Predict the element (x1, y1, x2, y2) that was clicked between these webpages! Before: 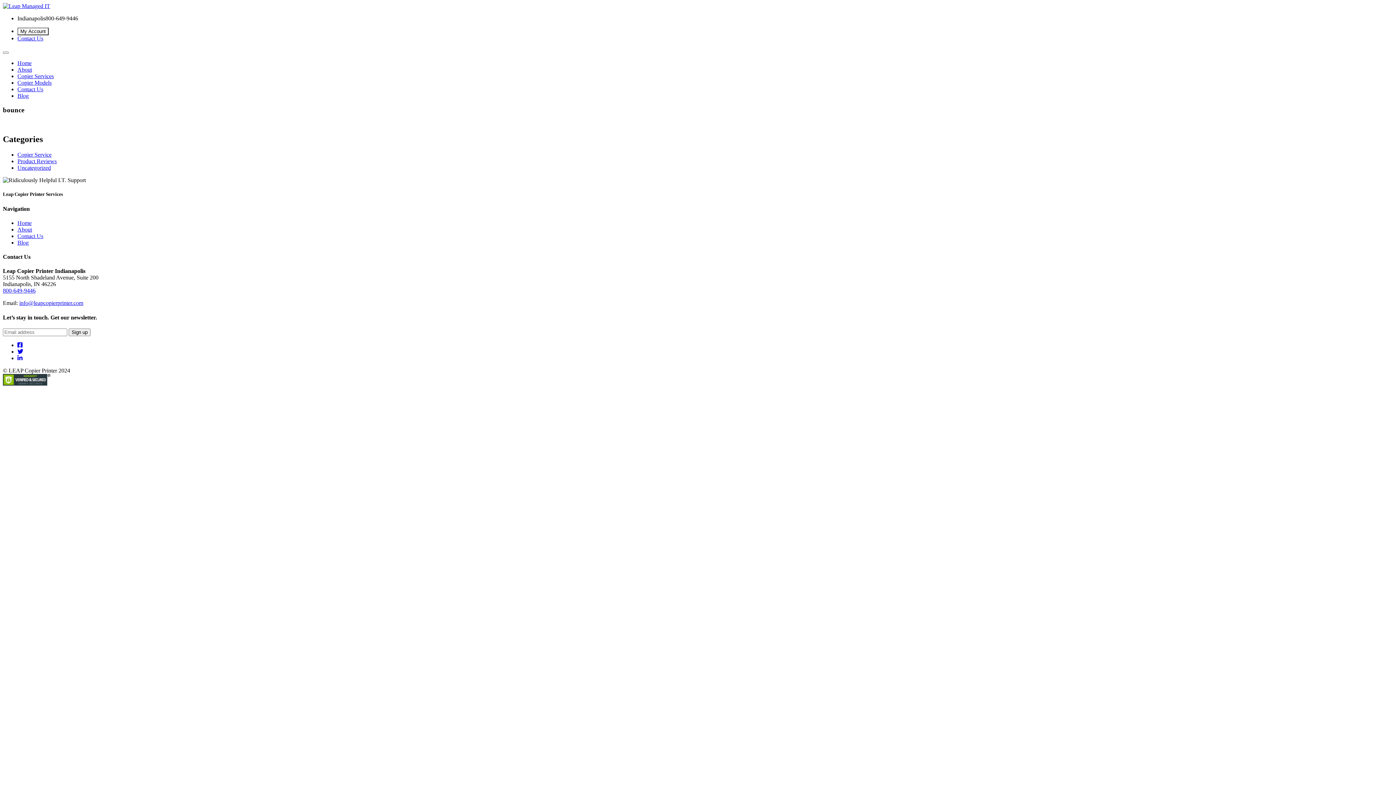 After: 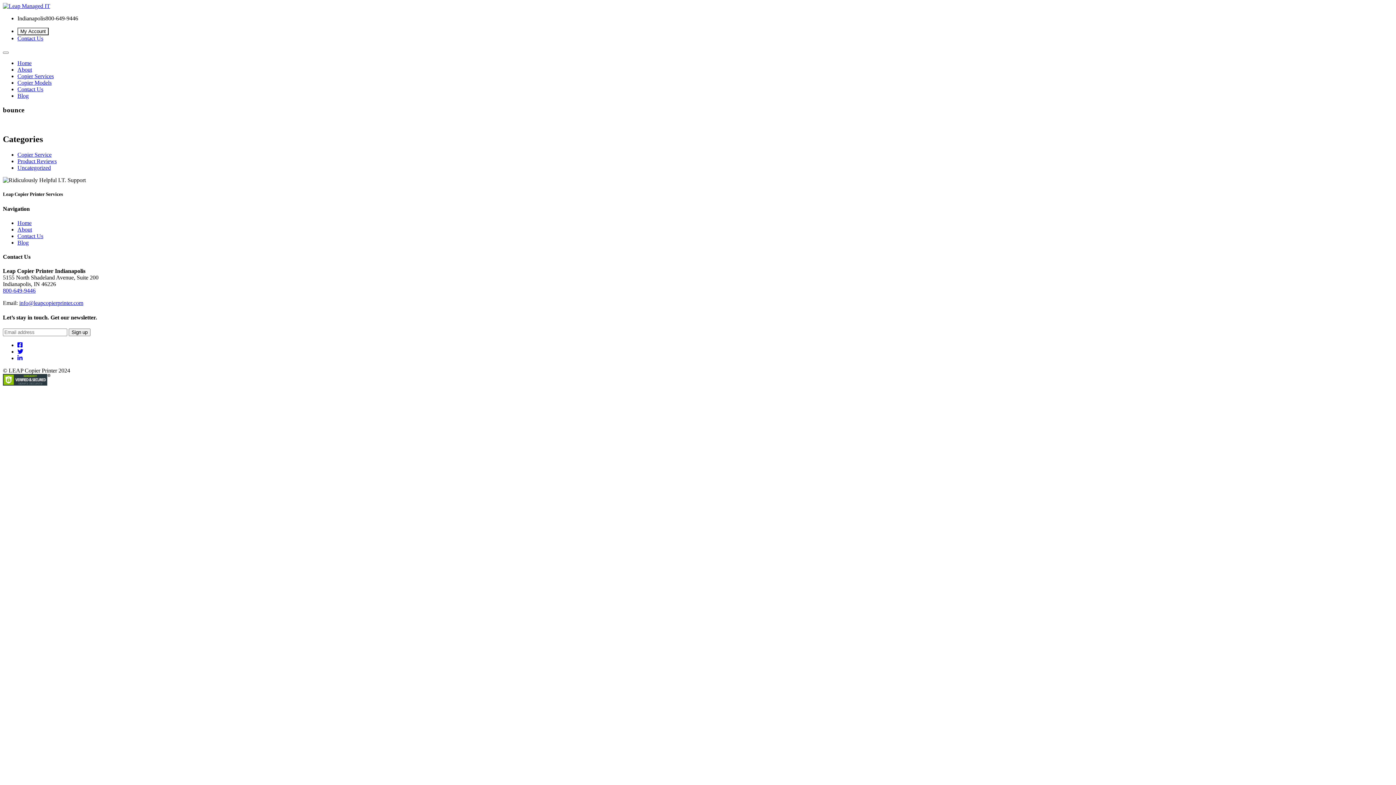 Action: bbox: (19, 300, 83, 306) label: info@leapcopierprinter.com